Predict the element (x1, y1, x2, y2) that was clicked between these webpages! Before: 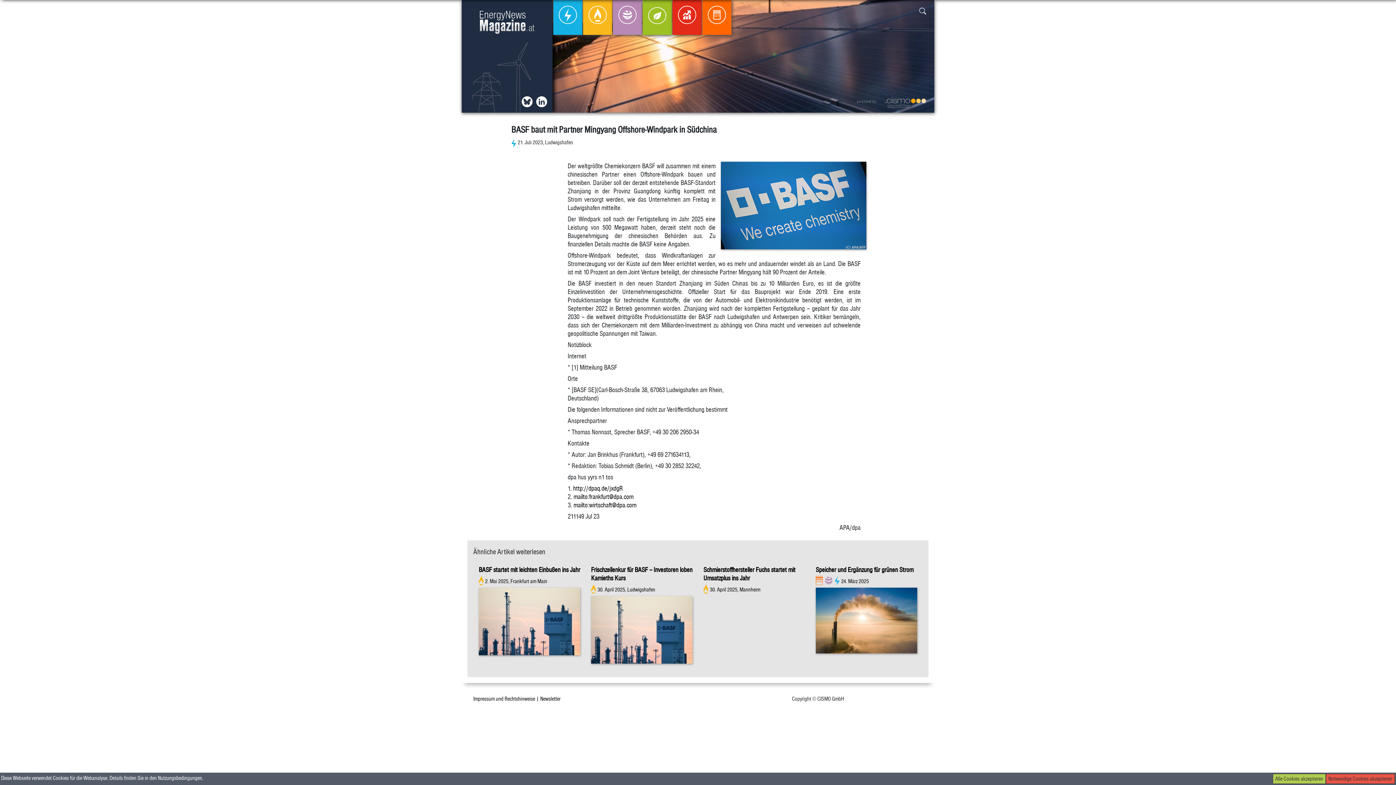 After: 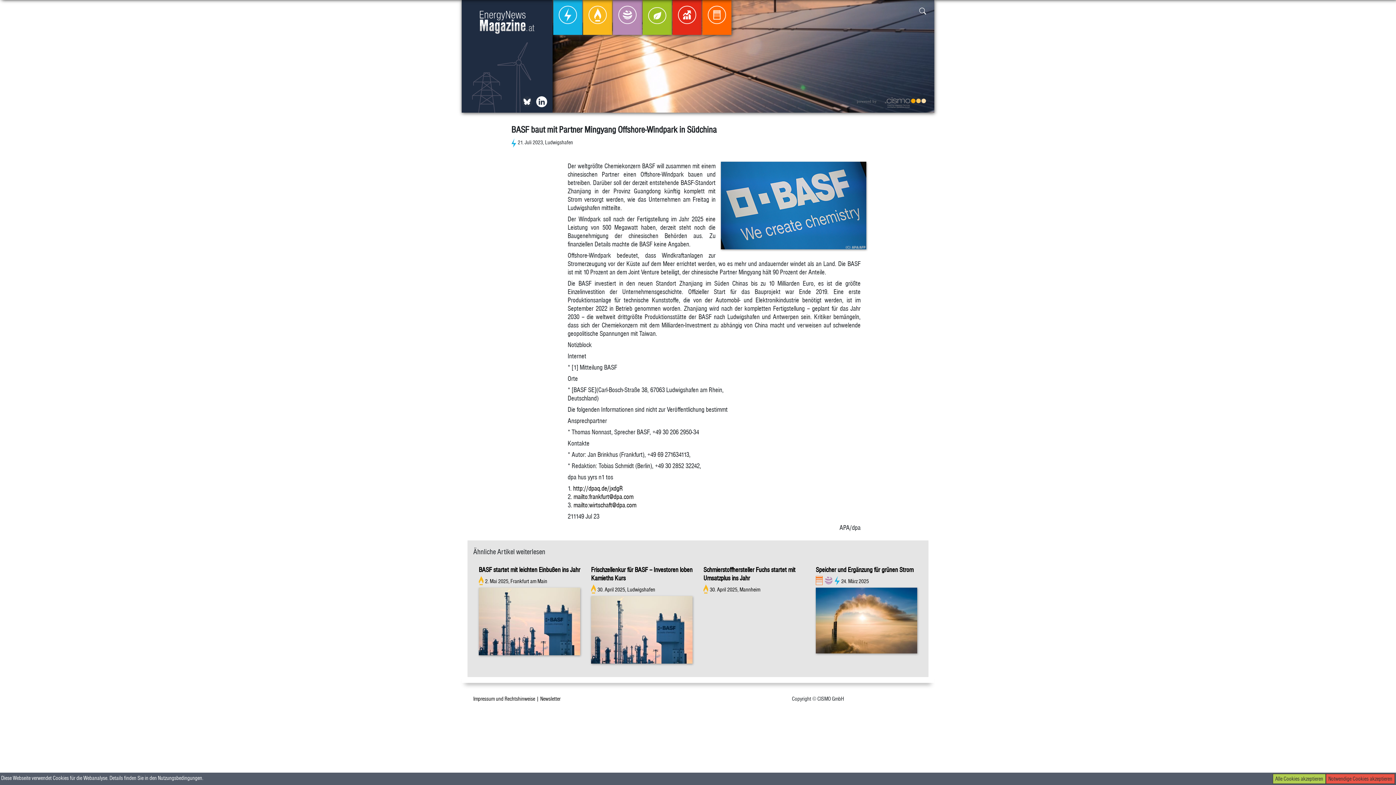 Action: bbox: (521, 96, 532, 107)